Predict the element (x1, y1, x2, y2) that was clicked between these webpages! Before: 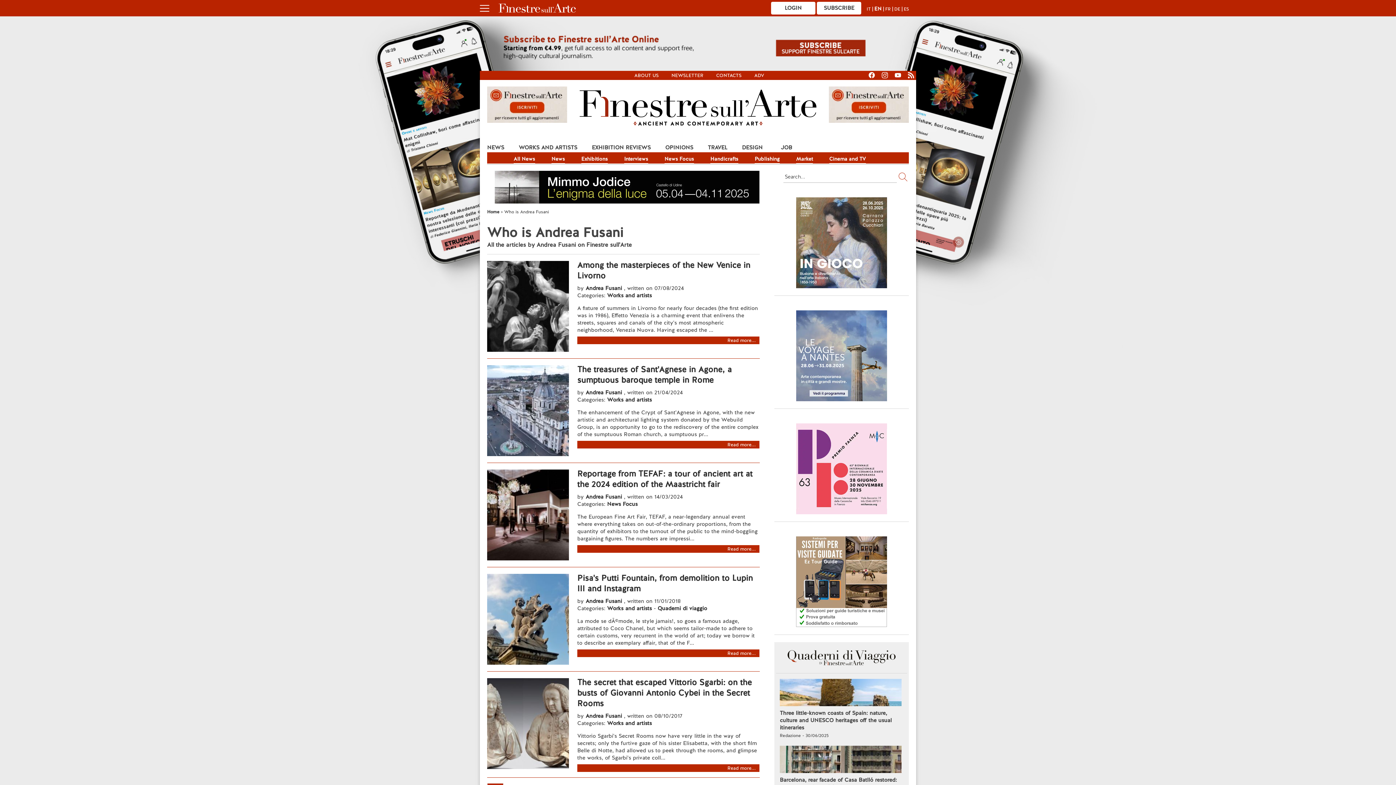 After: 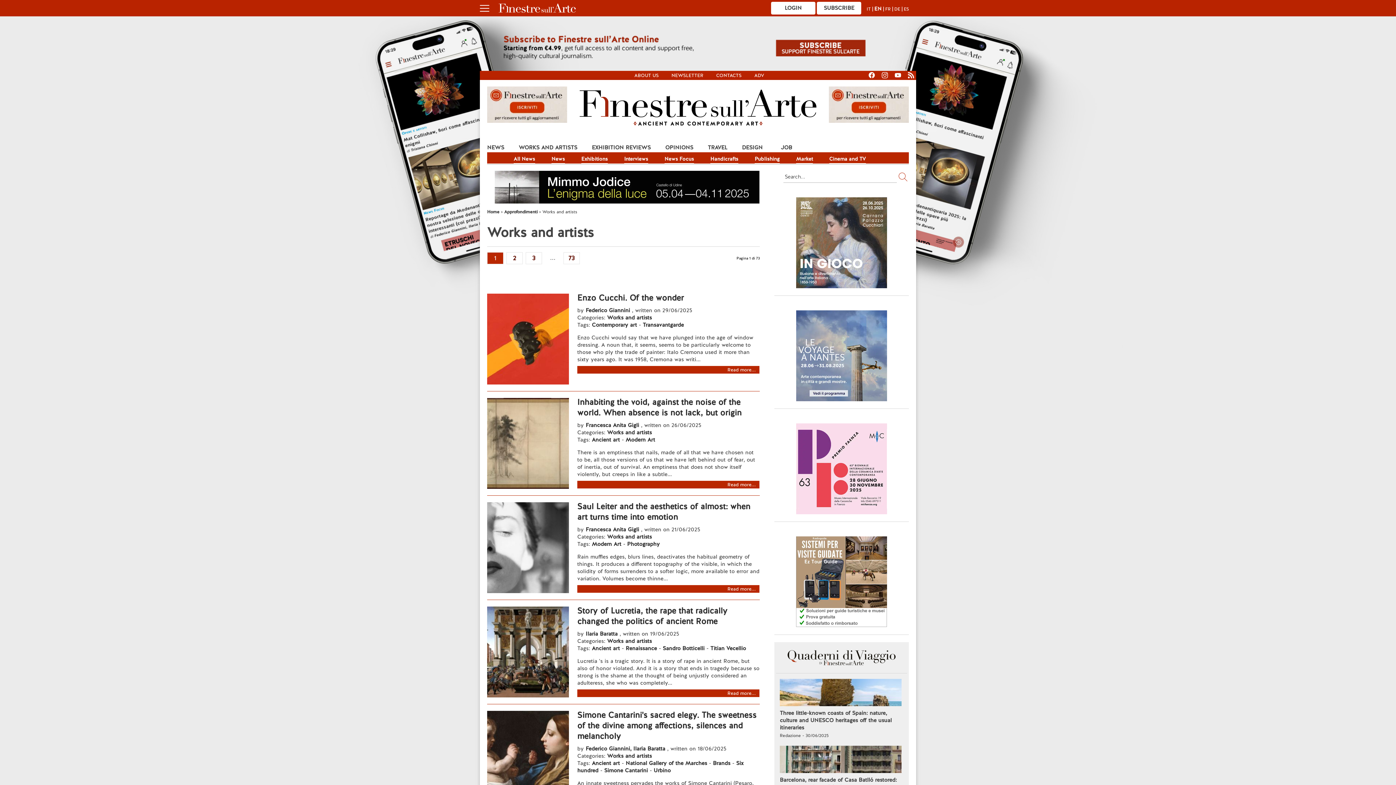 Action: label: Works and artists bbox: (607, 396, 652, 403)